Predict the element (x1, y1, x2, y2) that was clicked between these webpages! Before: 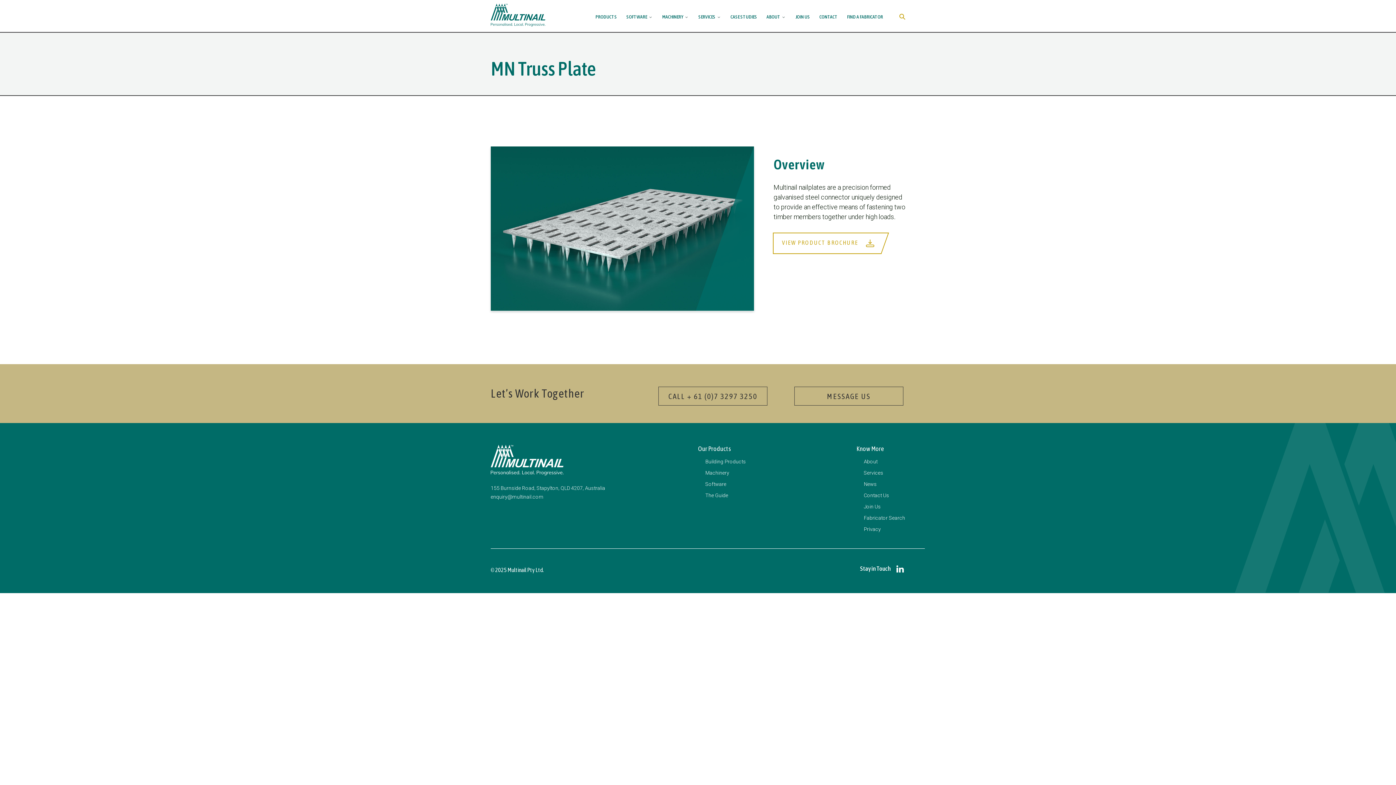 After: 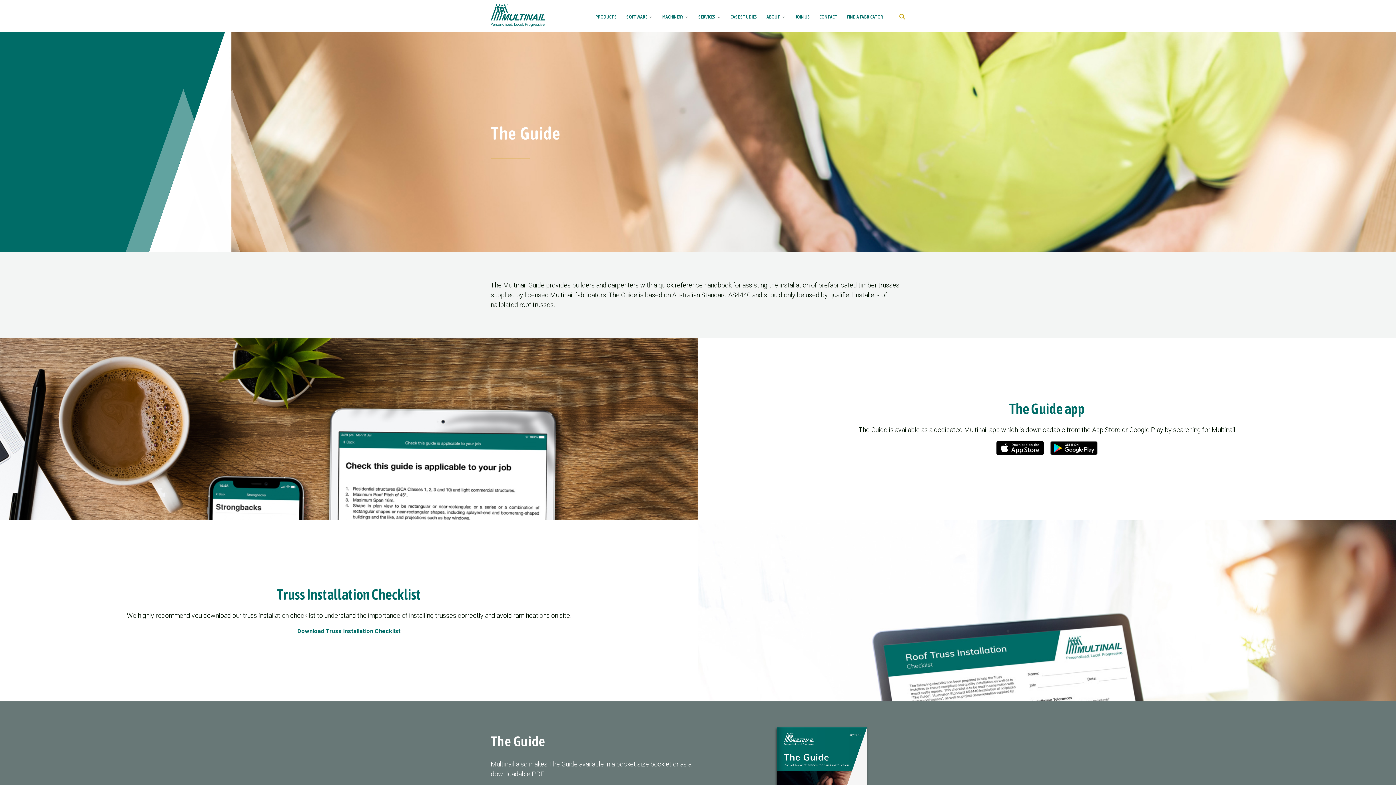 Action: bbox: (705, 492, 728, 498) label: The Guide